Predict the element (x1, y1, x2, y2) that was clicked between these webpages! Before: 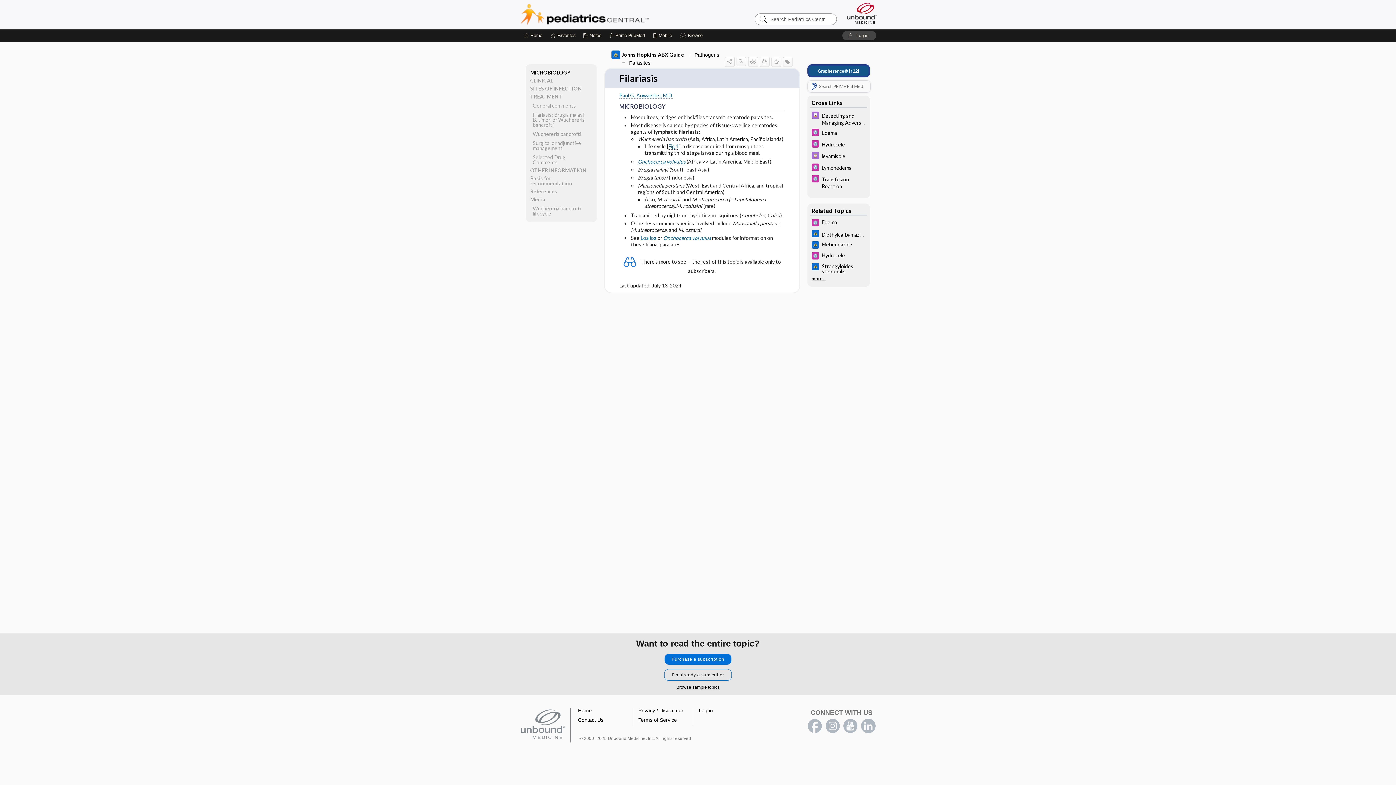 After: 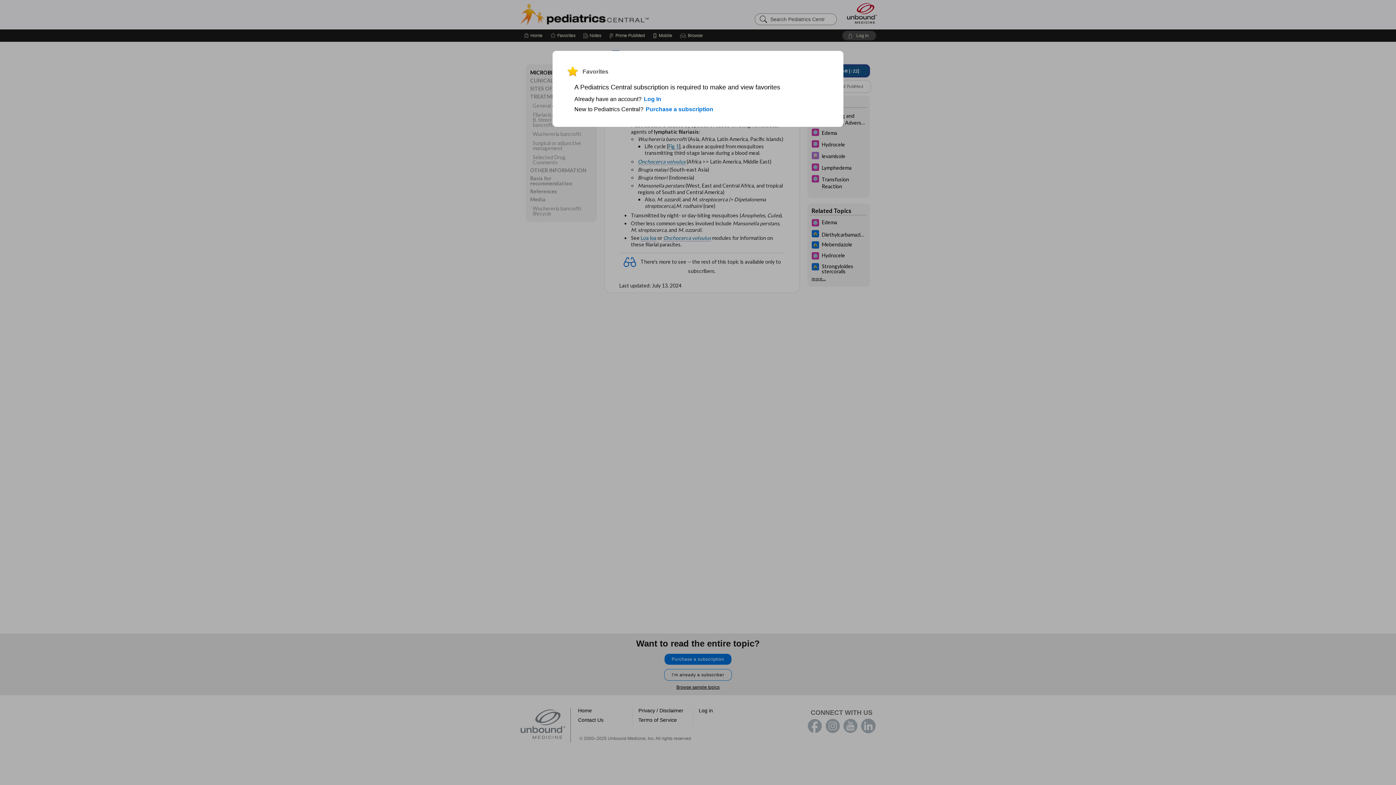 Action: label: Favorite Star bbox: (771, 56, 781, 66)